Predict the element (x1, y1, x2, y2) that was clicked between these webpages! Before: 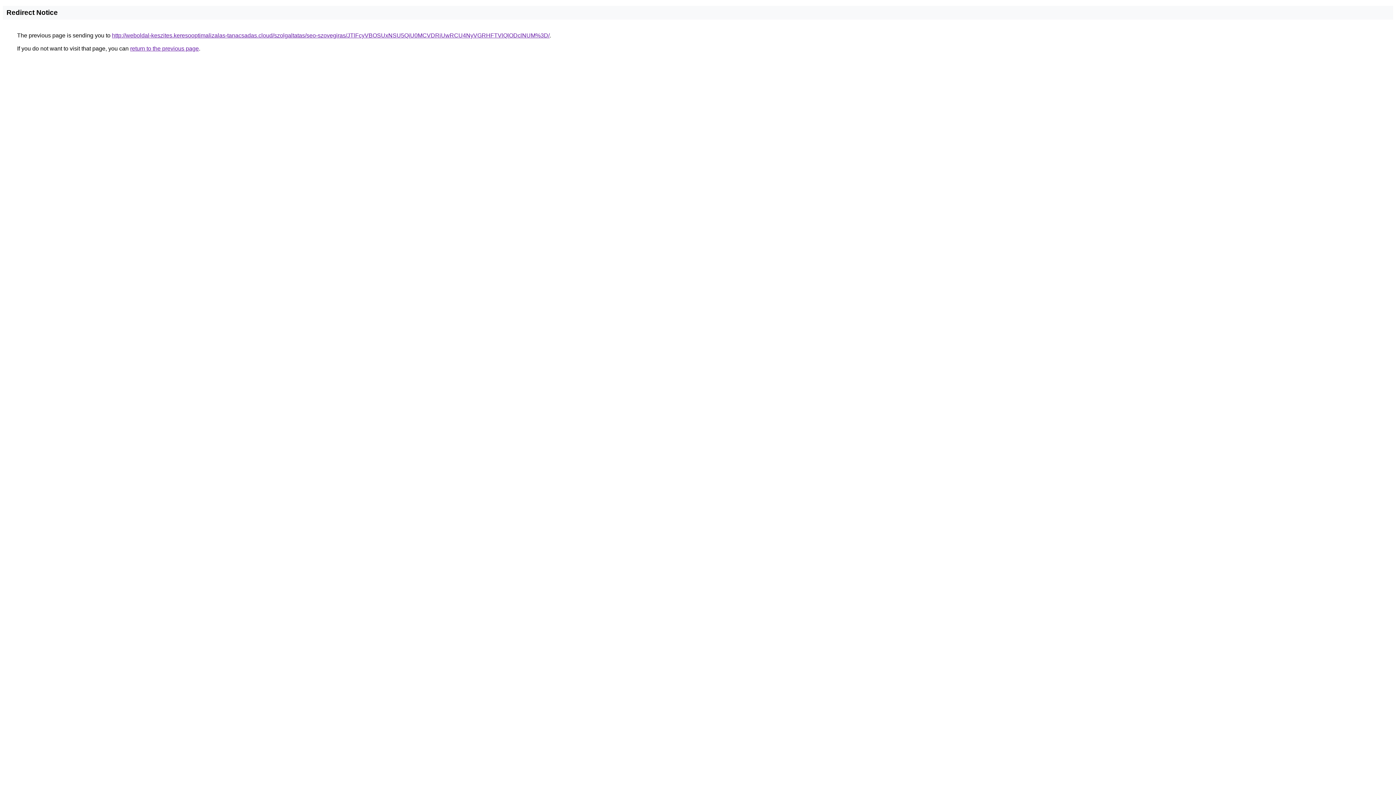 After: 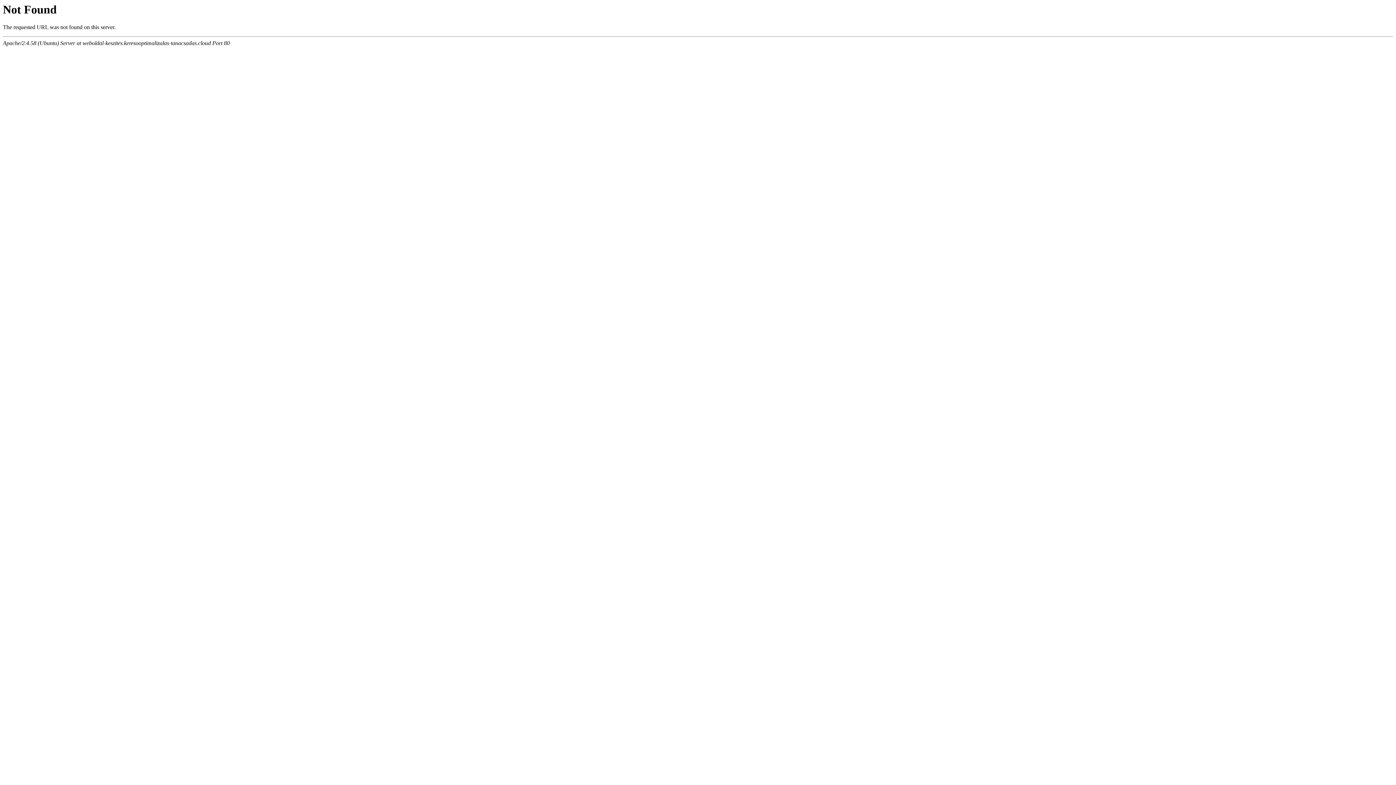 Action: label: http://weboldal-keszites.keresooptimalizalas-tanacsadas.cloud/szolgaltatas/seo-szovegiras/JTlFcyVBOSUxNSU5QiU0MCVDRiUwRCU4NyVGRHFTVlQlODclNUM%3D/ bbox: (112, 32, 549, 38)